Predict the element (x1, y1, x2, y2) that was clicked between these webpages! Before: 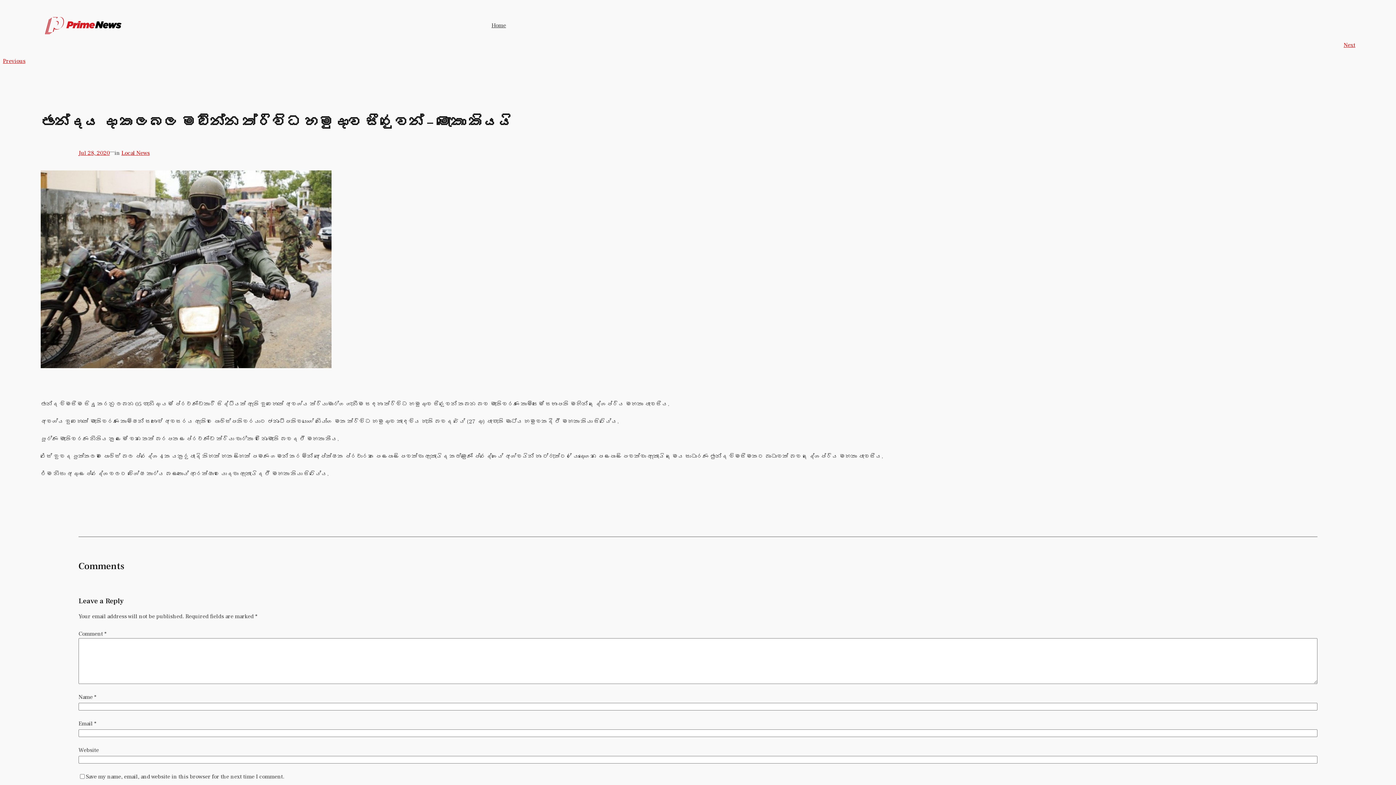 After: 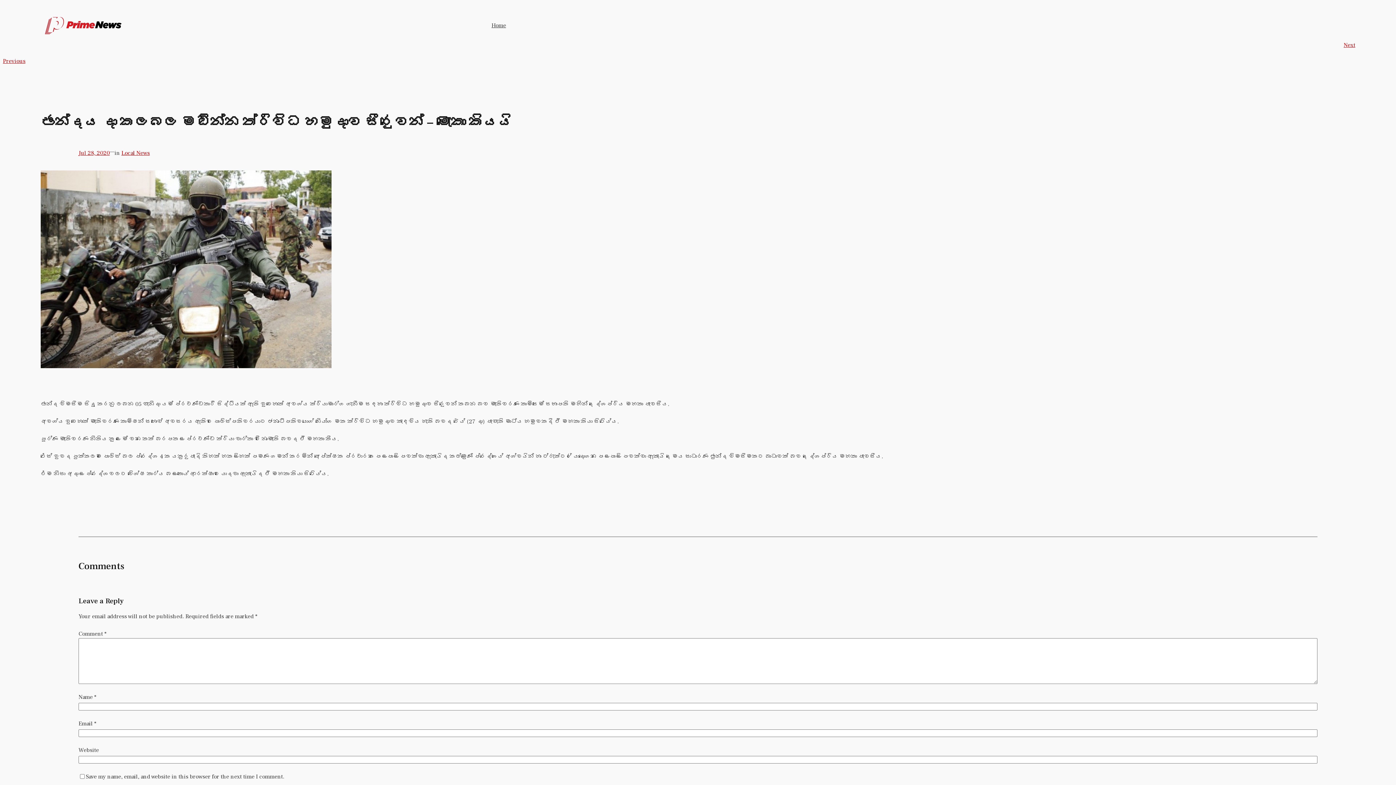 Action: bbox: (78, 149, 109, 156) label: Jul 28, 2020